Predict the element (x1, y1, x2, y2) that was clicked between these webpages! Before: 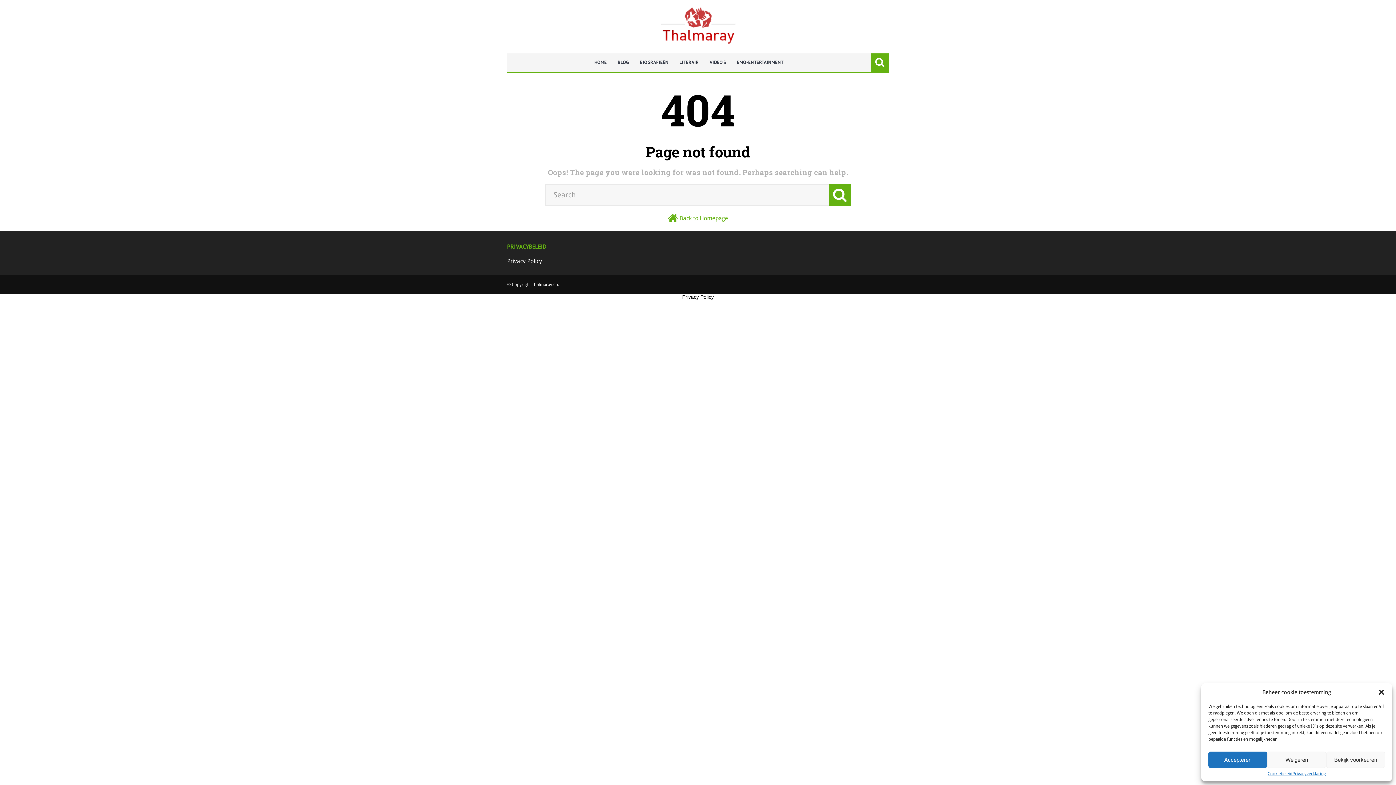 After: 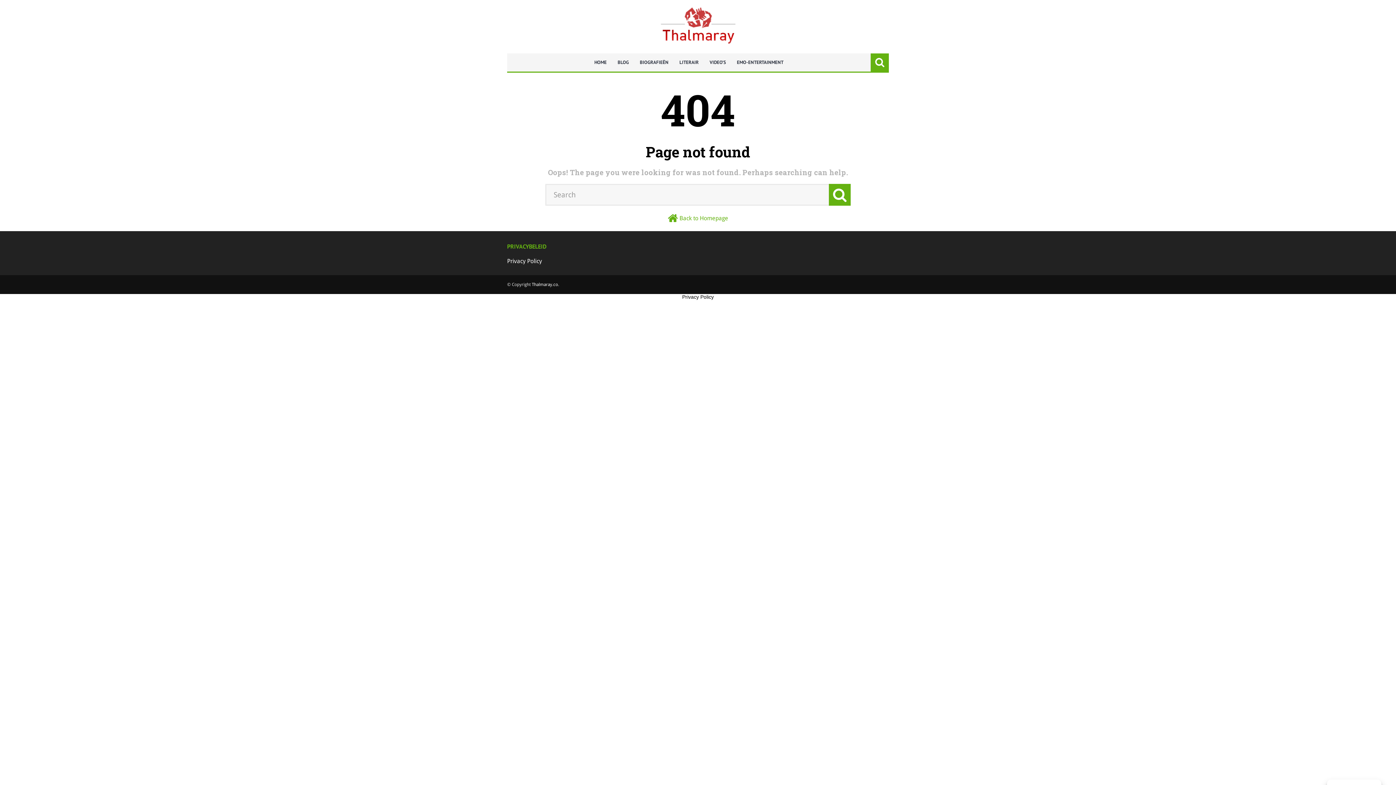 Action: label: Weigeren bbox: (1267, 752, 1326, 768)